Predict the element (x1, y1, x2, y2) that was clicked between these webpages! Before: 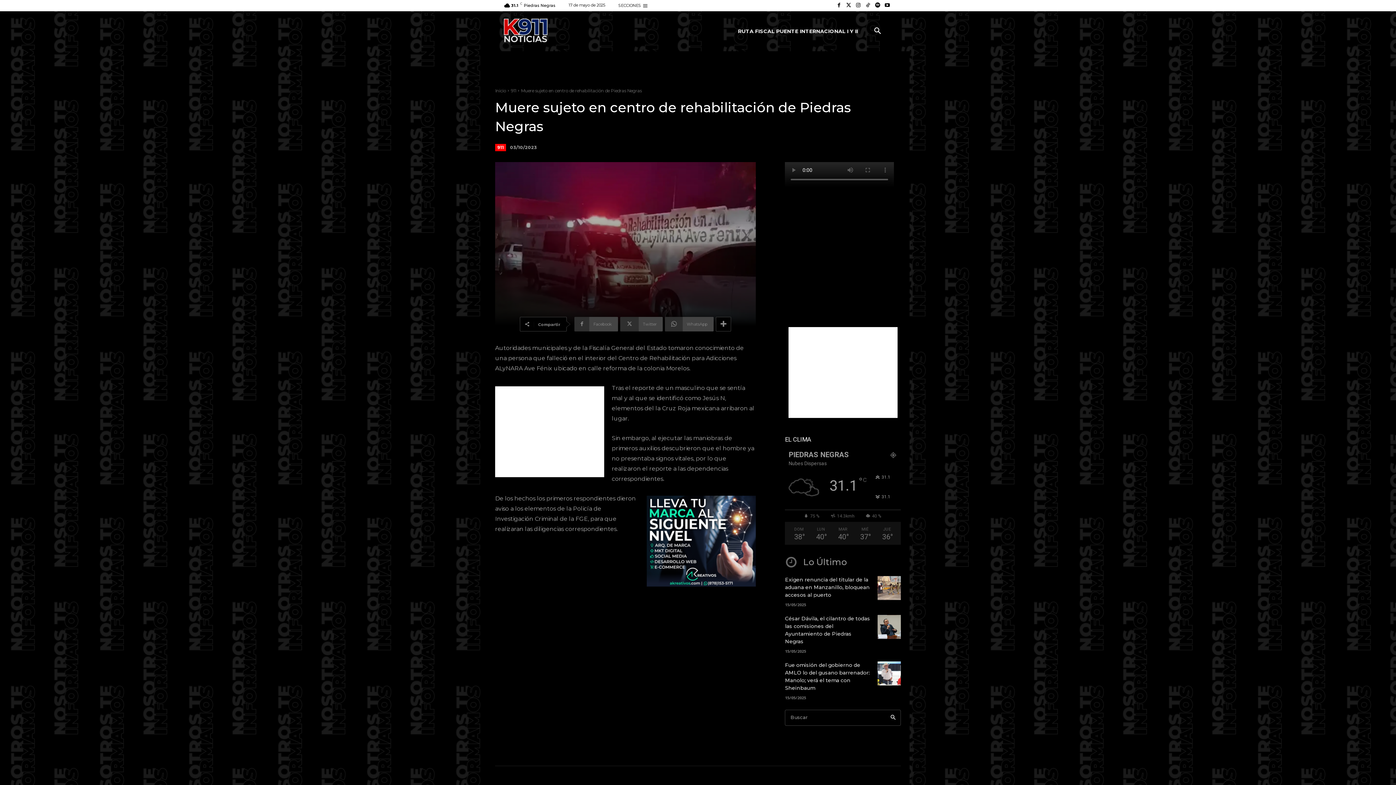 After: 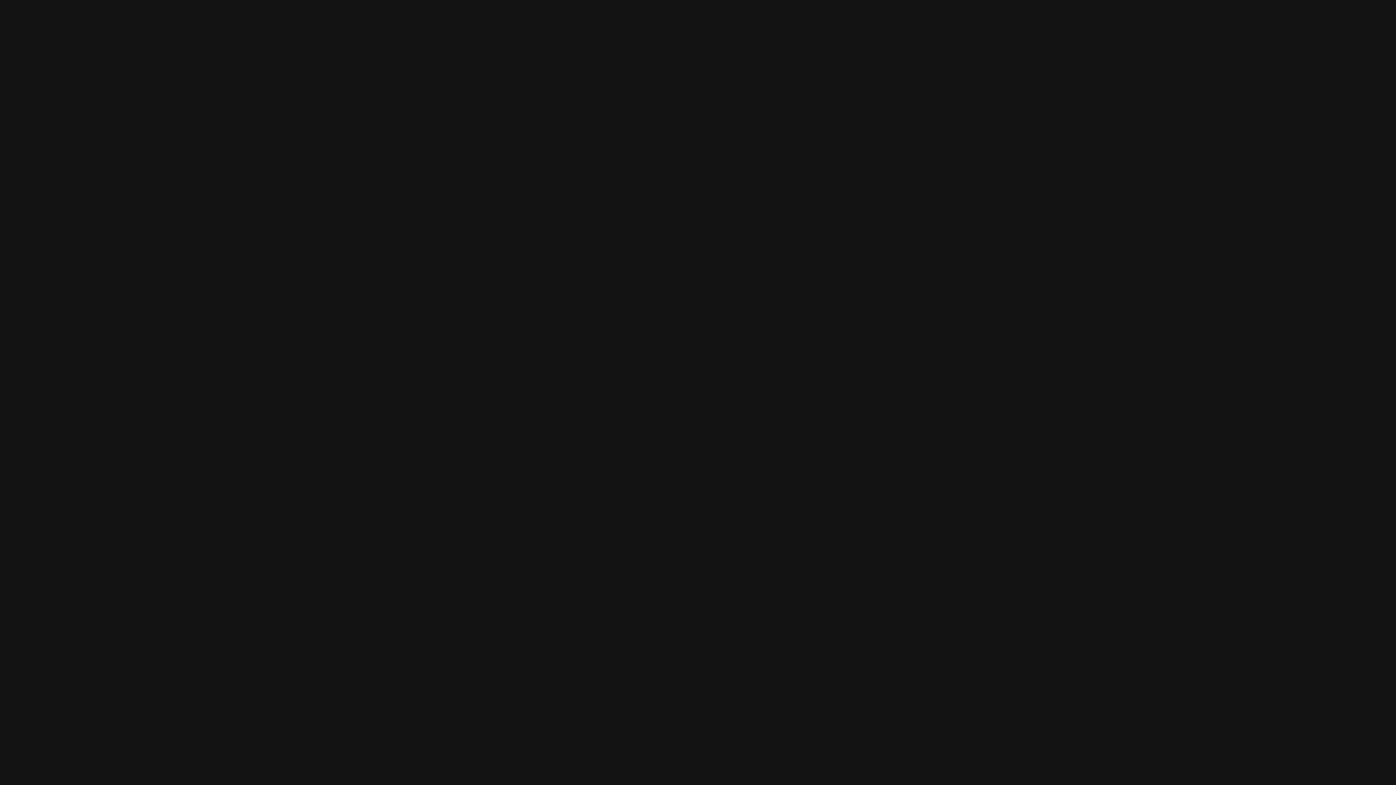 Action: bbox: (873, 0, 882, 10)